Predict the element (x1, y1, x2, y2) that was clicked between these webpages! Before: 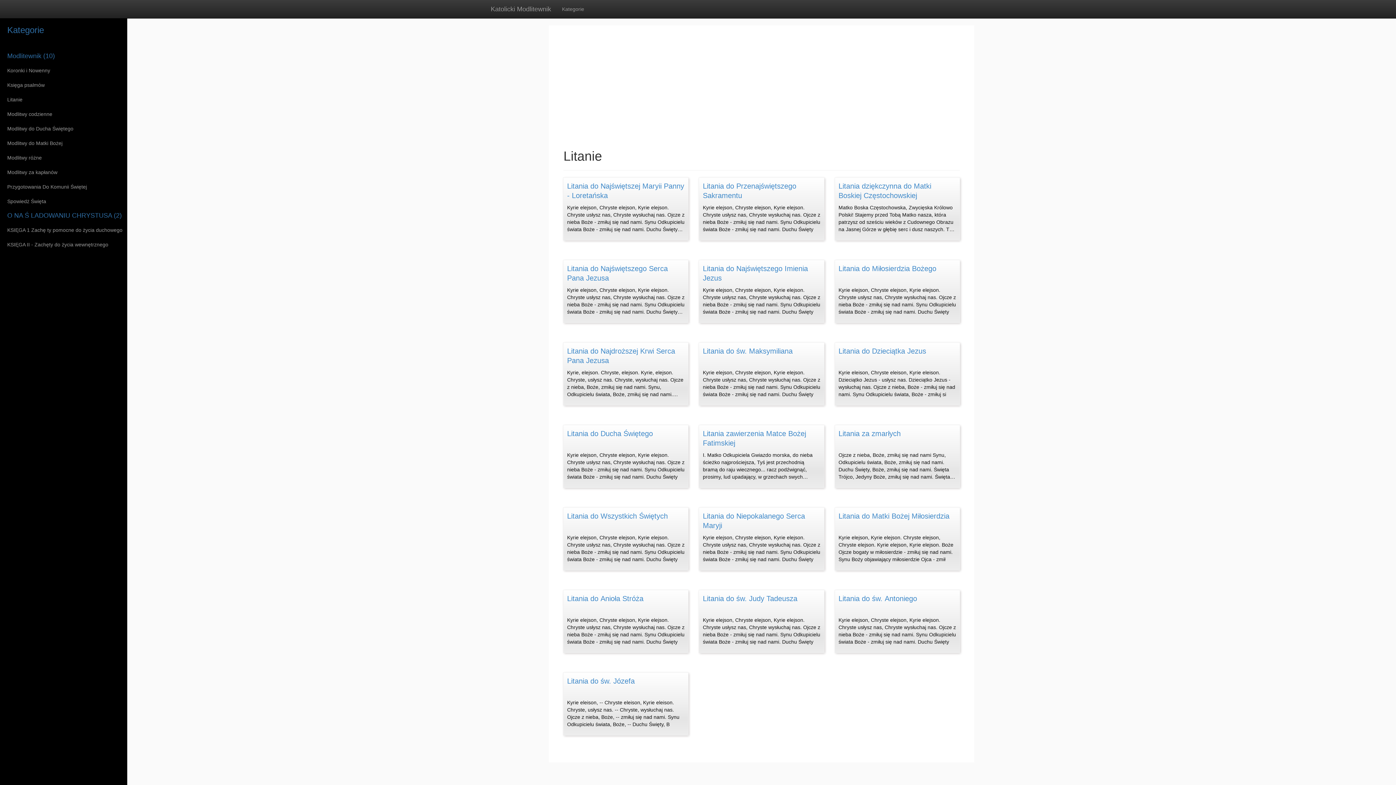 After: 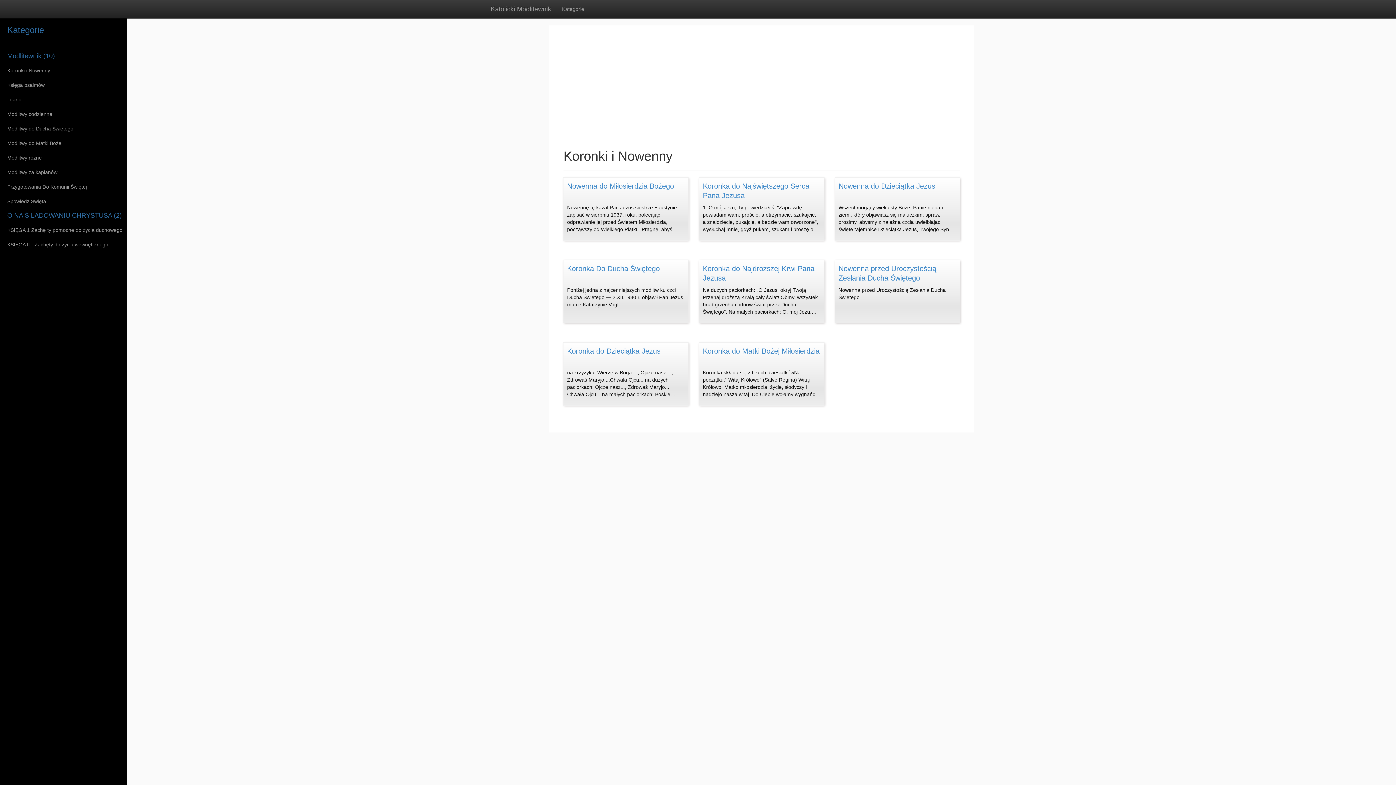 Action: bbox: (0, 63, 127, 77) label: Koronki i Nowenny